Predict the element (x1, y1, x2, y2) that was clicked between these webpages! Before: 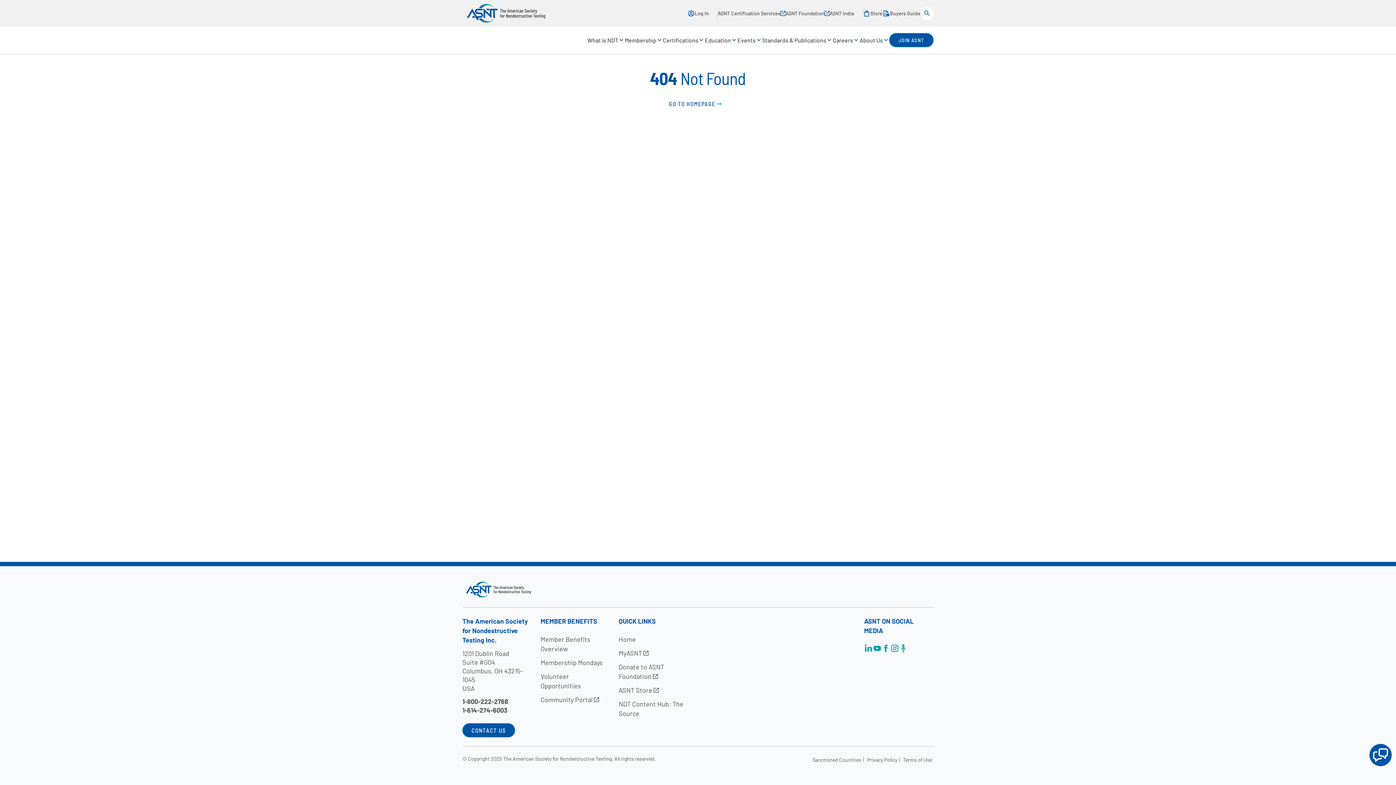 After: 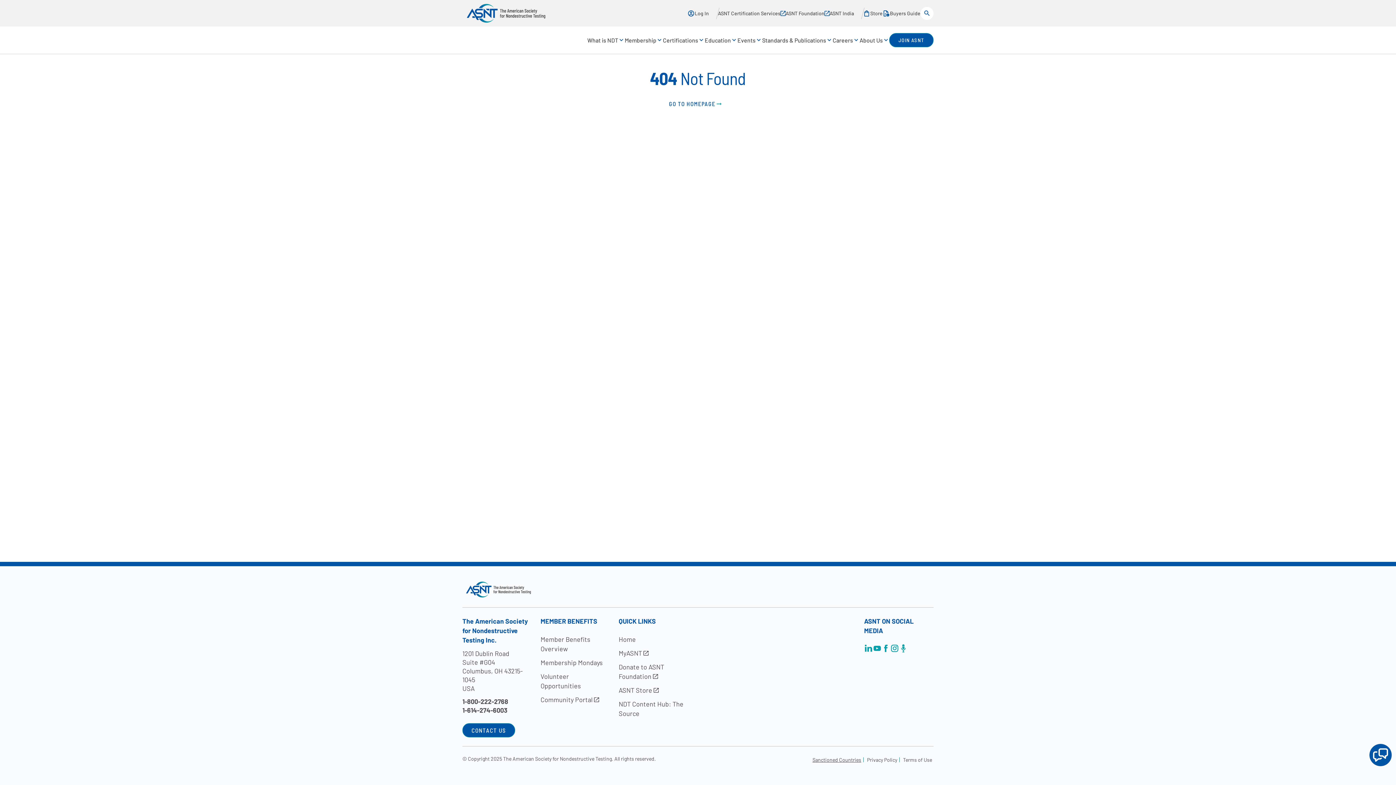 Action: label: Sanctioned Countries bbox: (812, 757, 861, 763)